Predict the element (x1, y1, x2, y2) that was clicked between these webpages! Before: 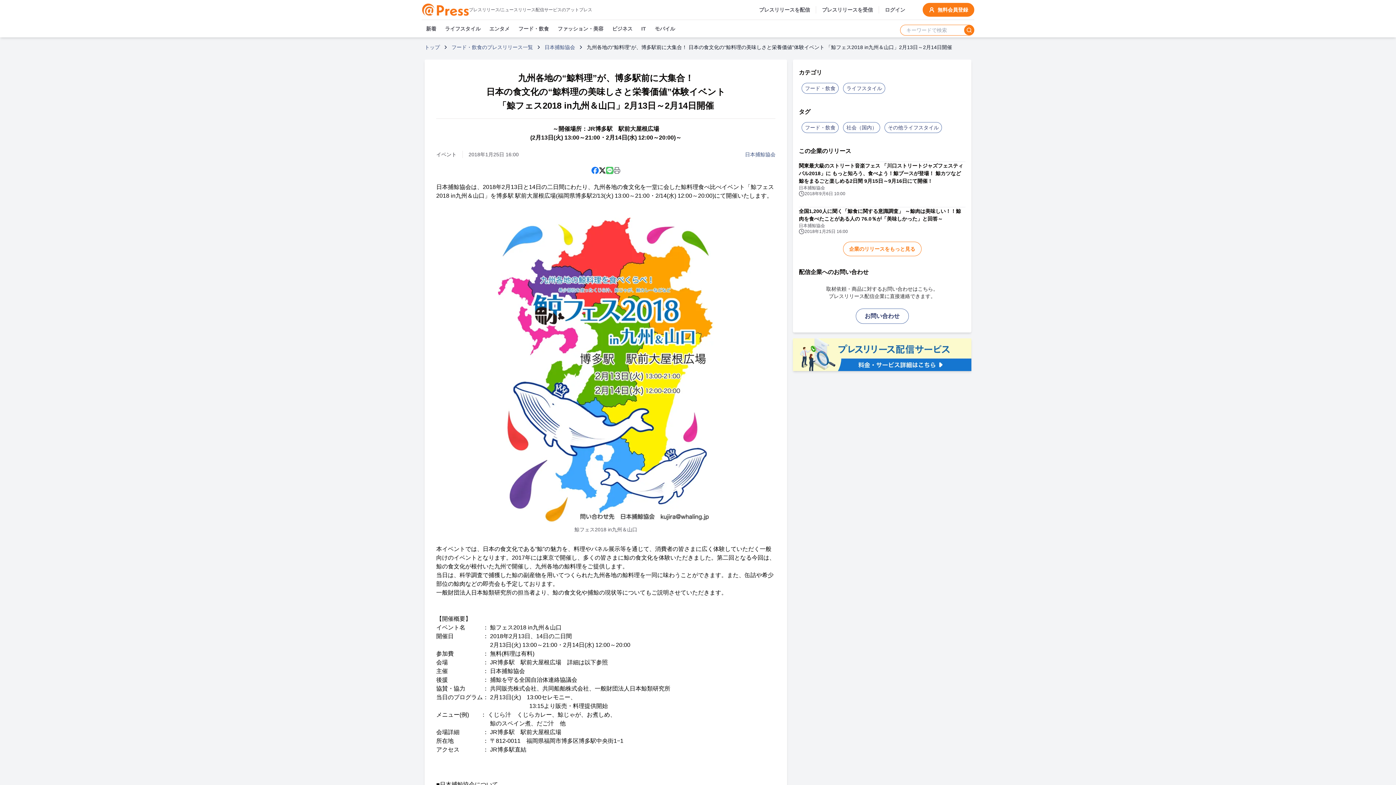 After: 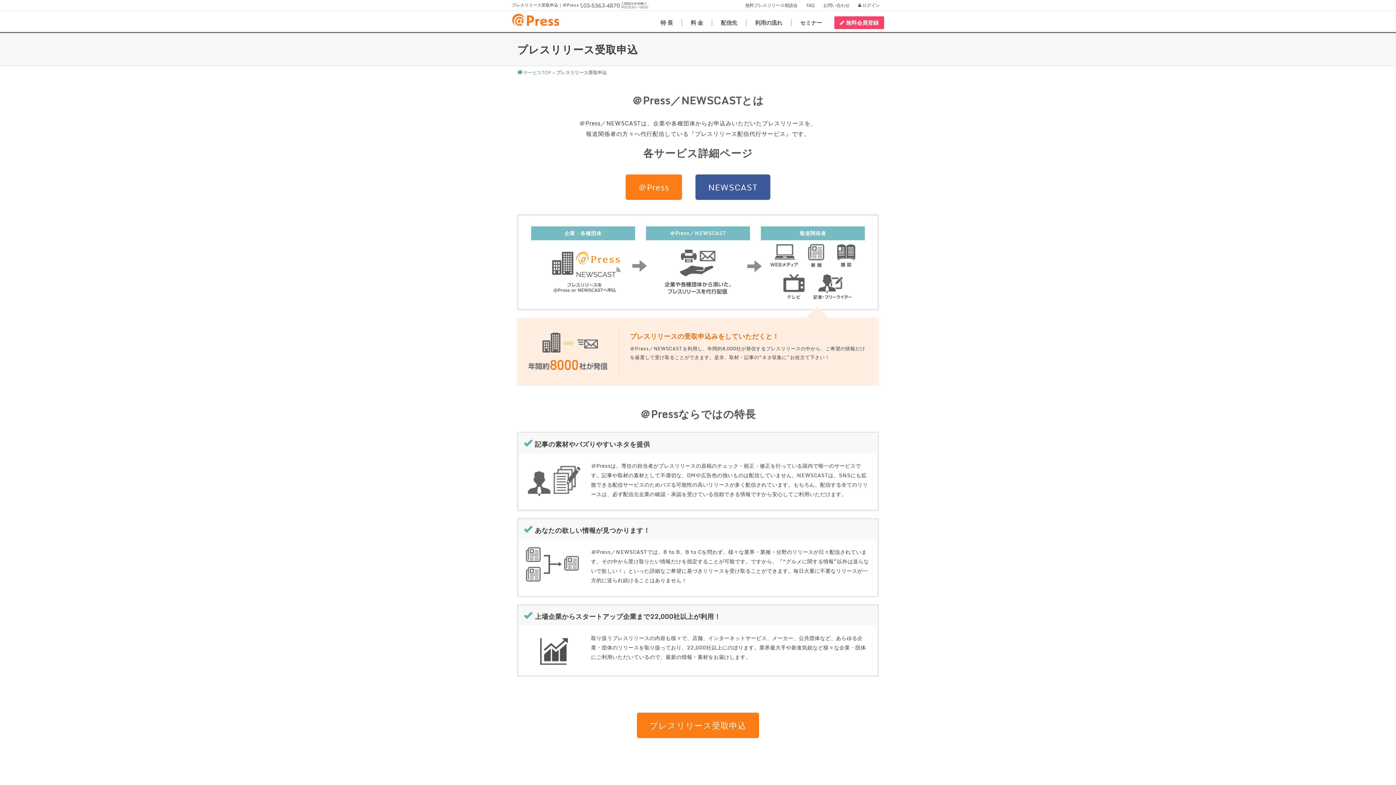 Action: bbox: (822, 6, 879, 13) label: プレスリリースを受信